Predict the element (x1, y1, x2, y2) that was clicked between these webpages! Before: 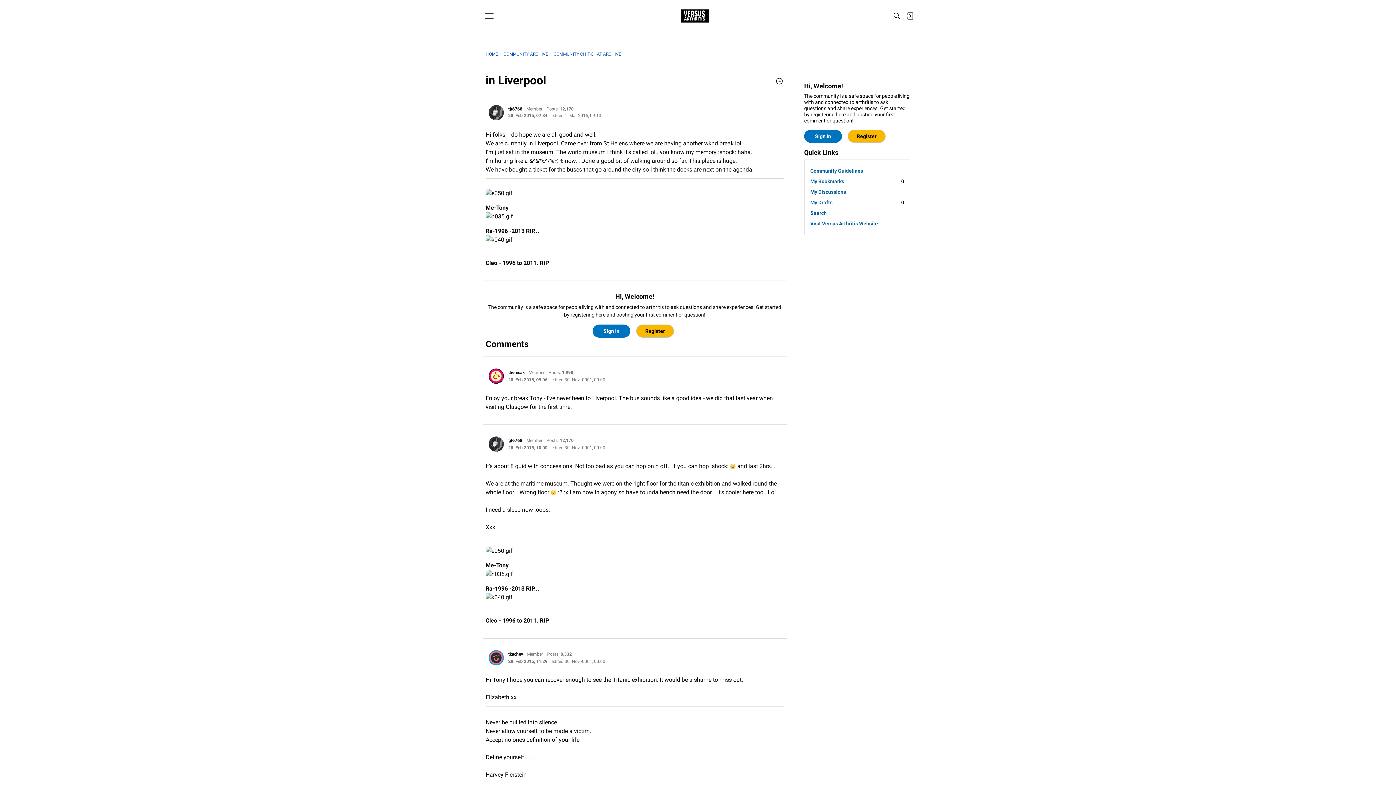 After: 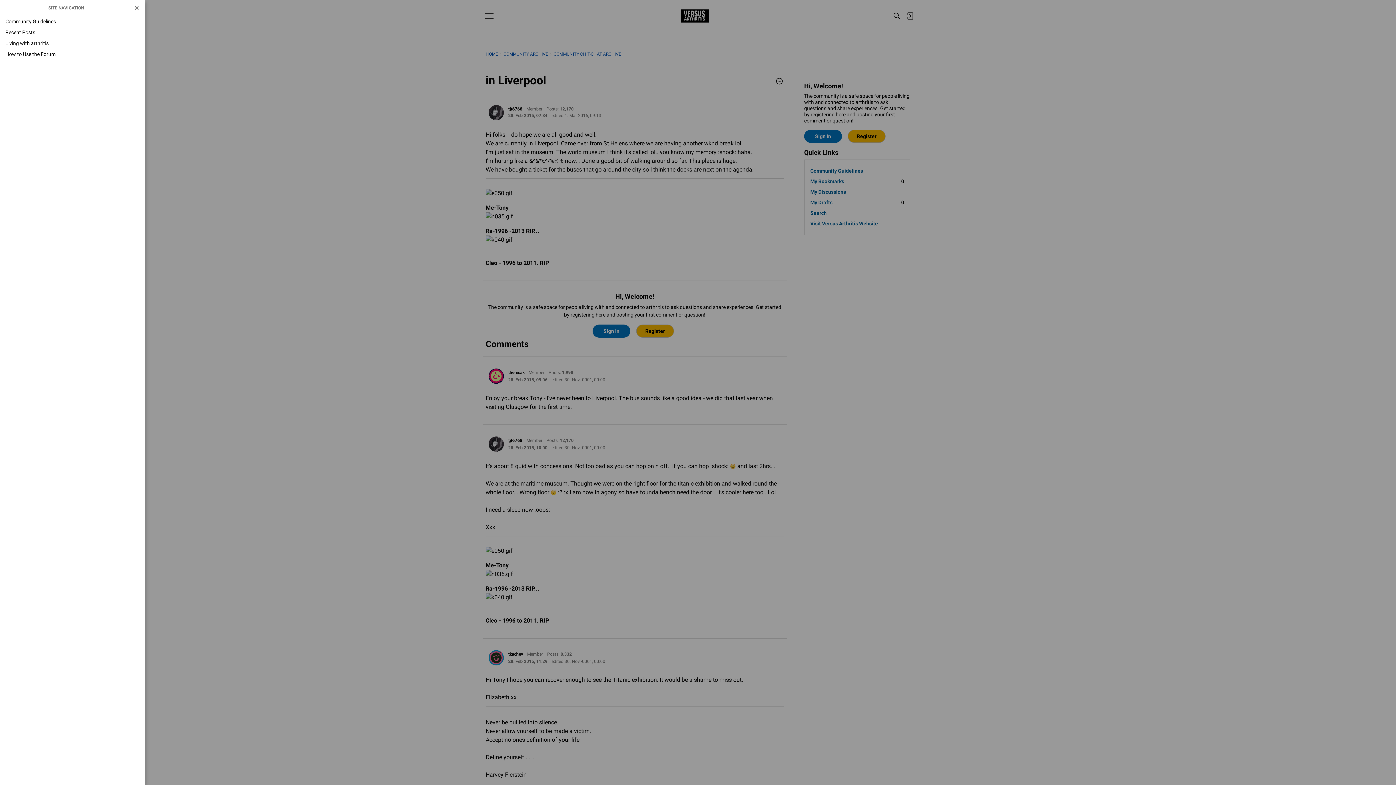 Action: label: Menu bbox: (482, 9, 496, 22)